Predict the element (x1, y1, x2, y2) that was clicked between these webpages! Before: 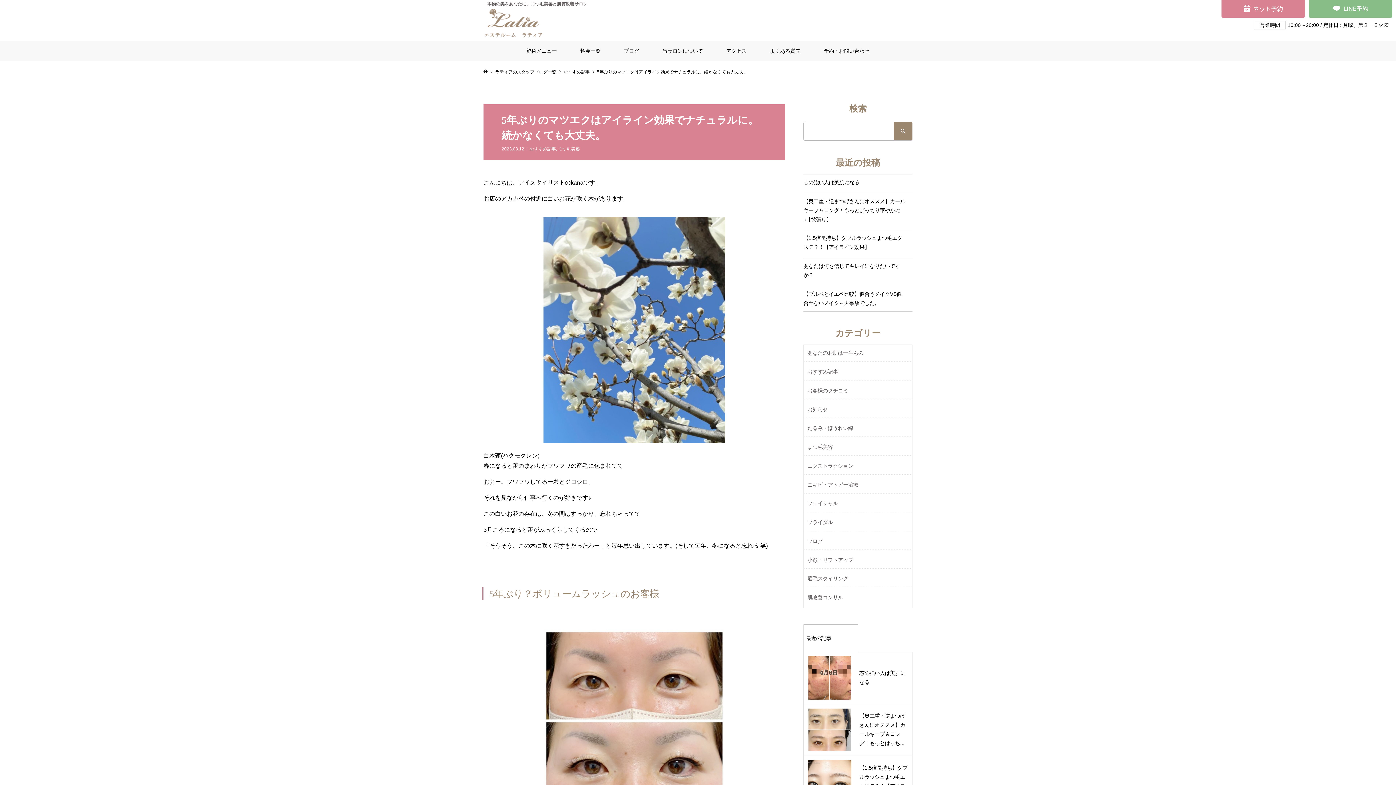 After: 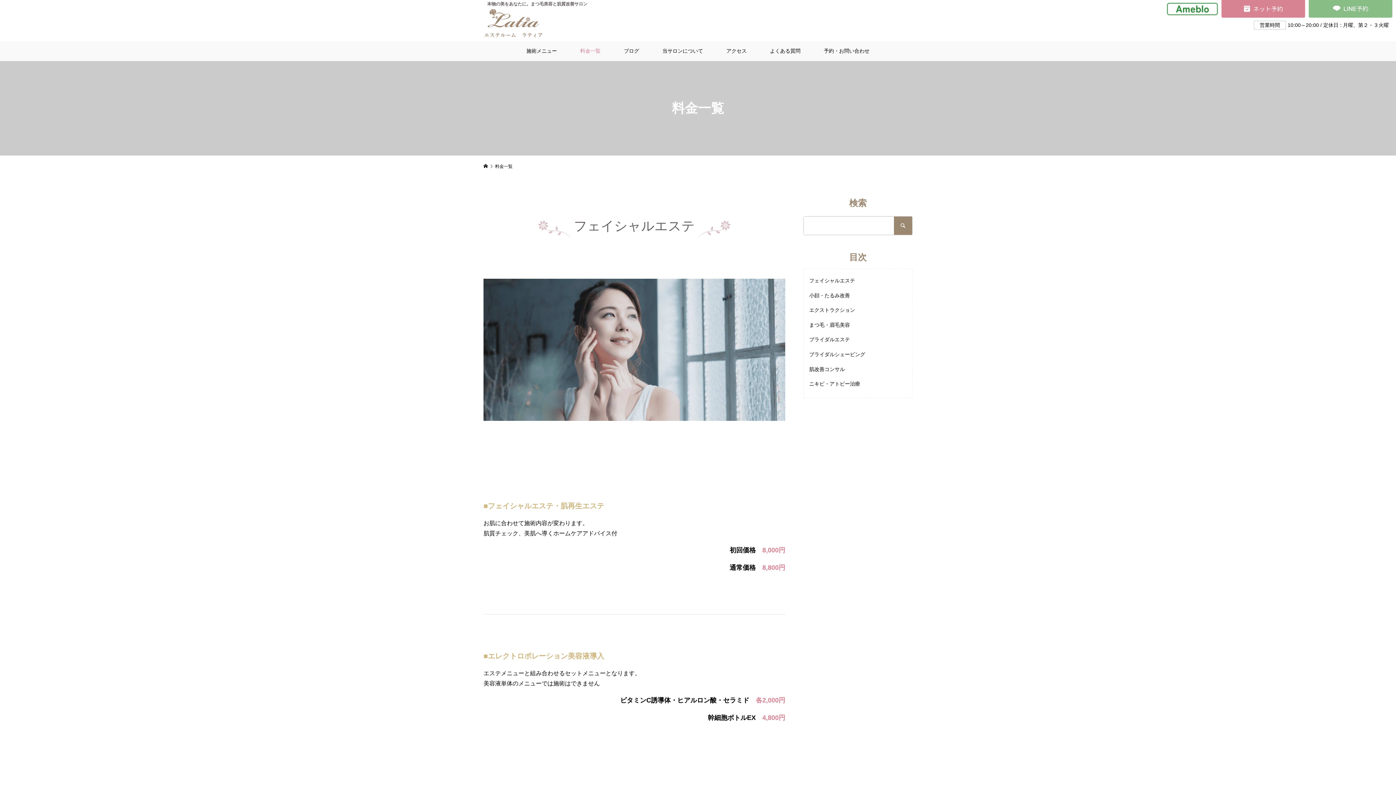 Action: bbox: (568, 41, 612, 61) label: 料金一覧